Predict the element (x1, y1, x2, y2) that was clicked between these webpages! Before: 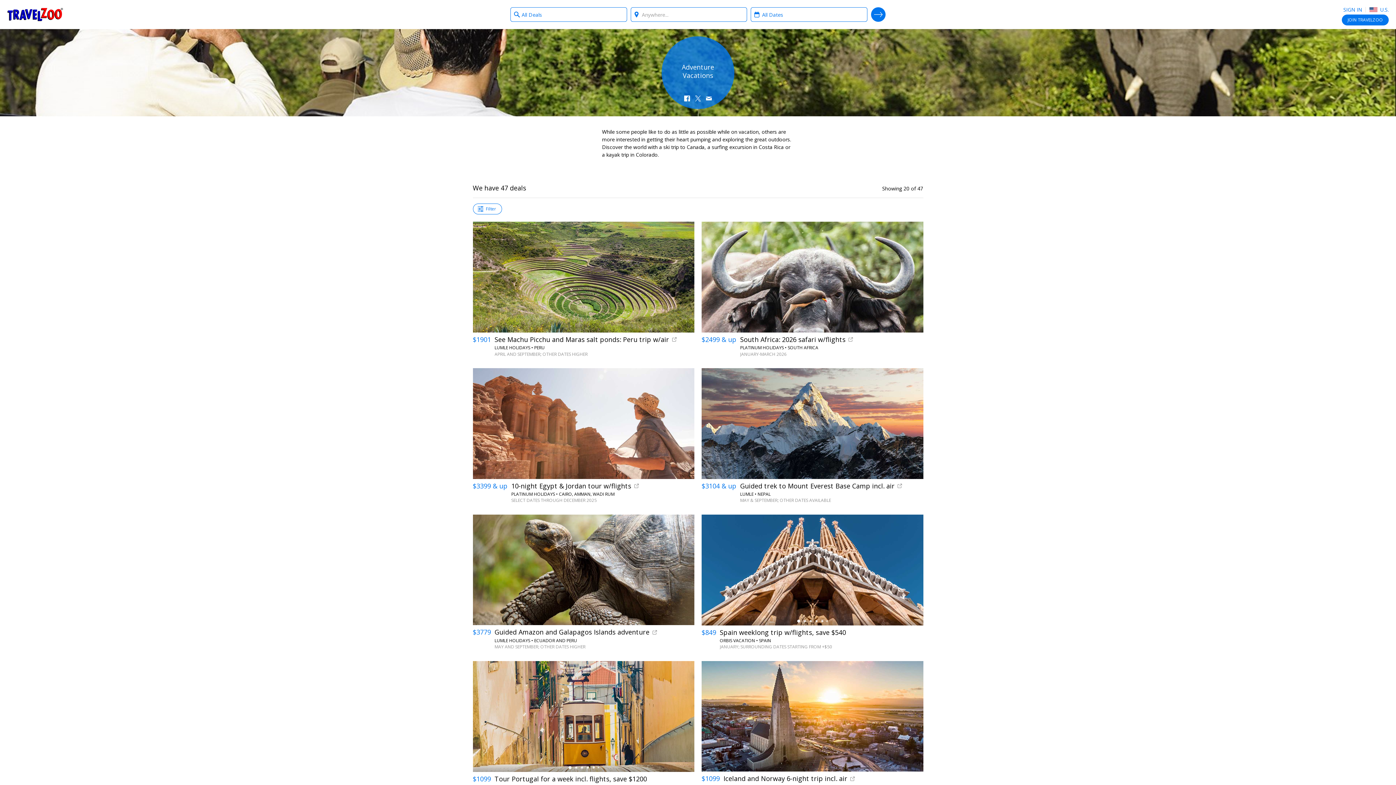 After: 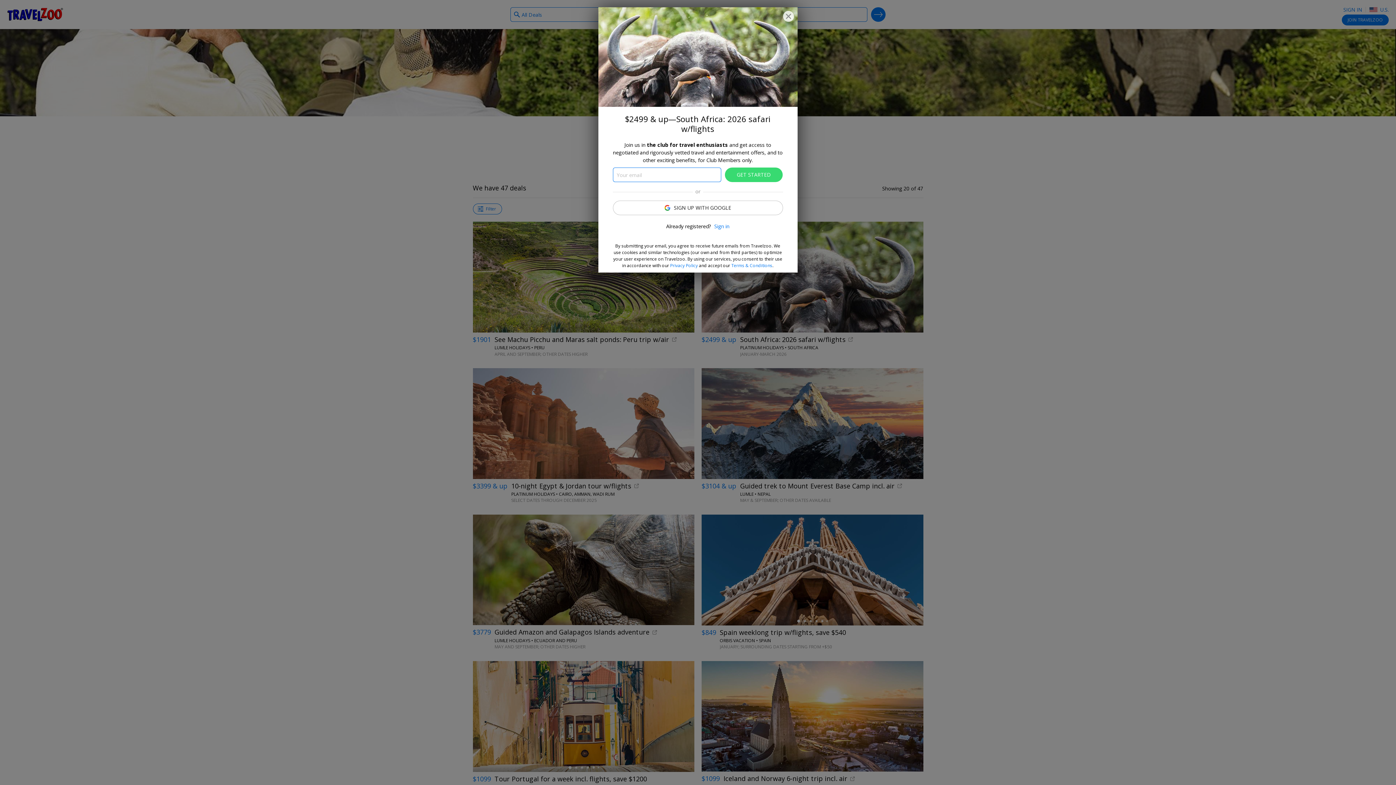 Action: label: Book now at
Platinum Holidays
$2499 & up
	
South Africa: 2026 safari w/flights
PLATINUM HOLIDAYS • SOUTH AFRICA
JANUARY-MARCH 2026
	 bbox: (701, 221, 923, 357)